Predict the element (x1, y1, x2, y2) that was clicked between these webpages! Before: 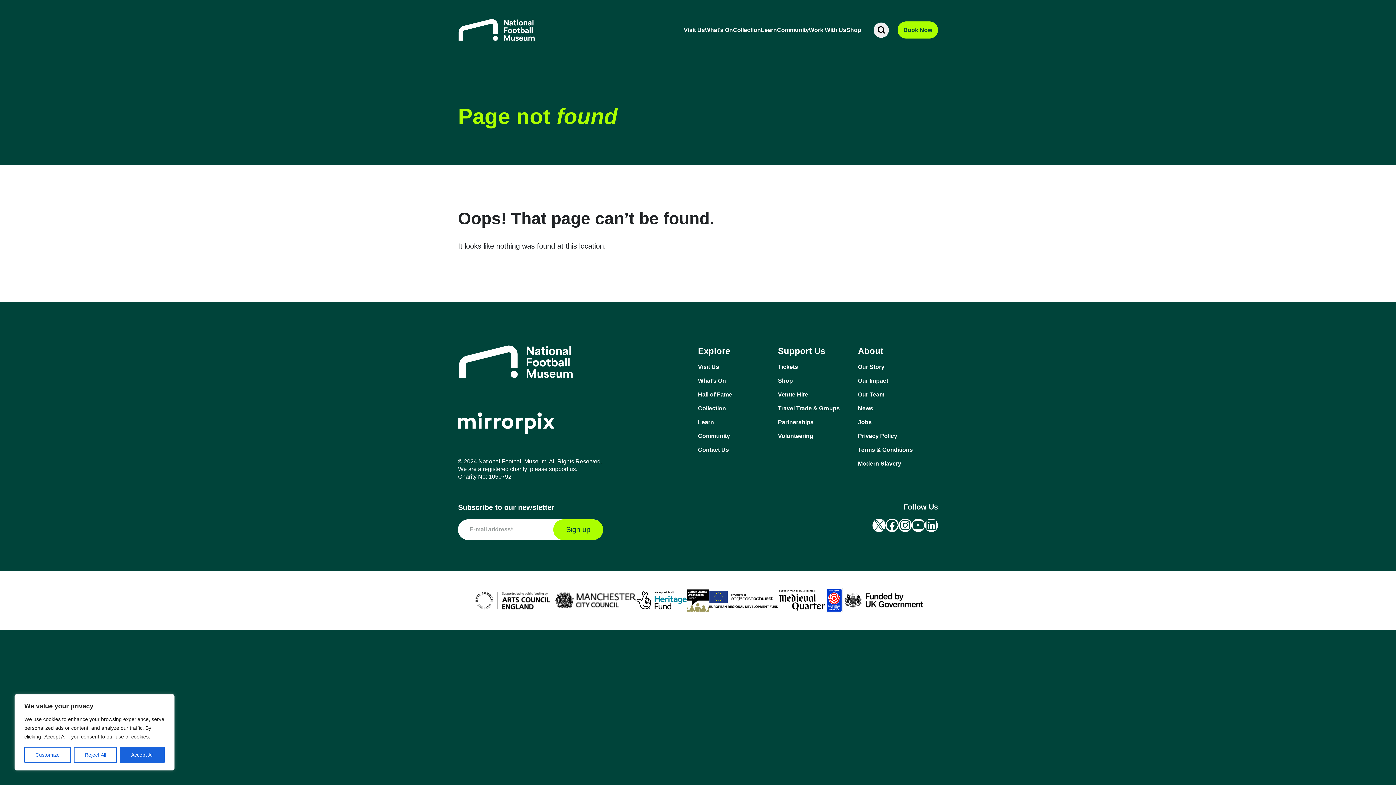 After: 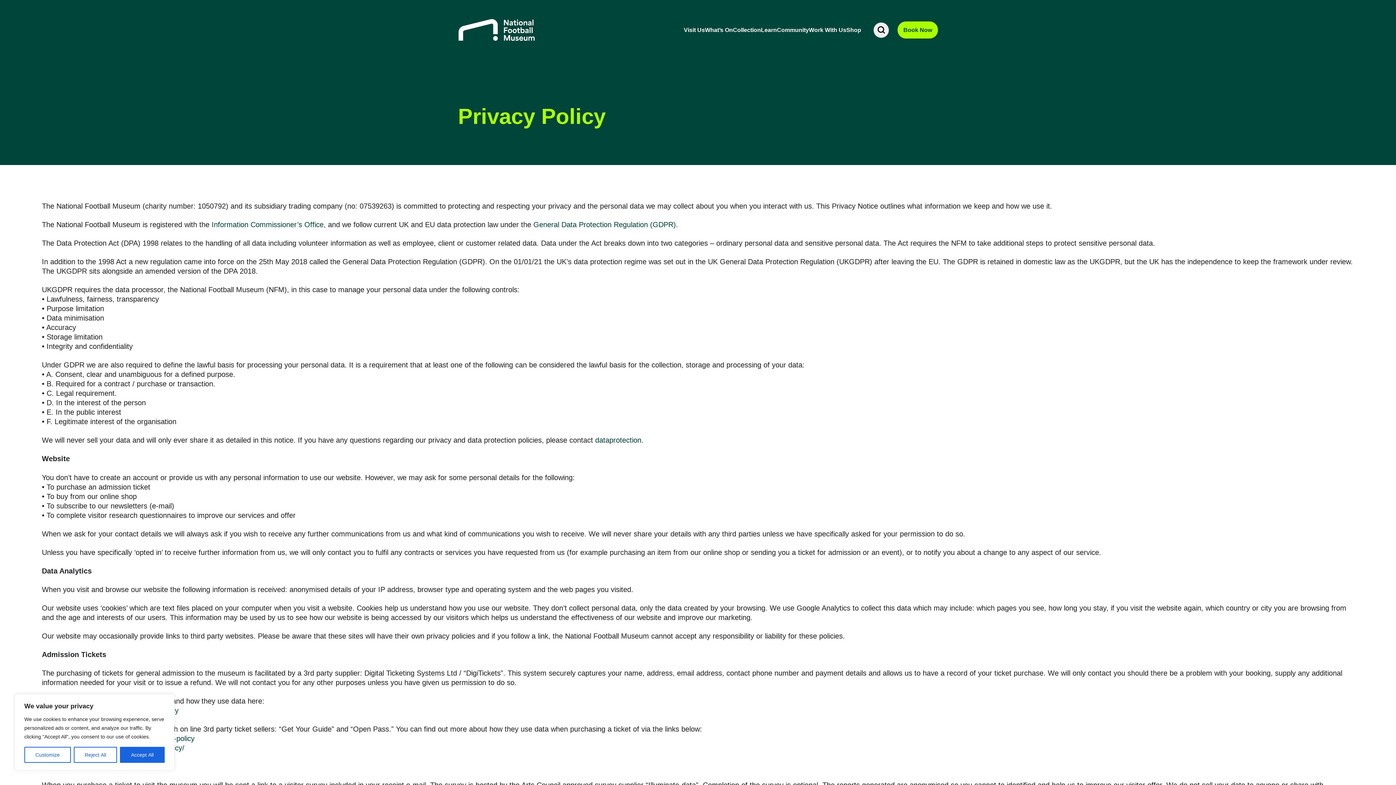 Action: label: Privacy Policy bbox: (858, 432, 938, 440)